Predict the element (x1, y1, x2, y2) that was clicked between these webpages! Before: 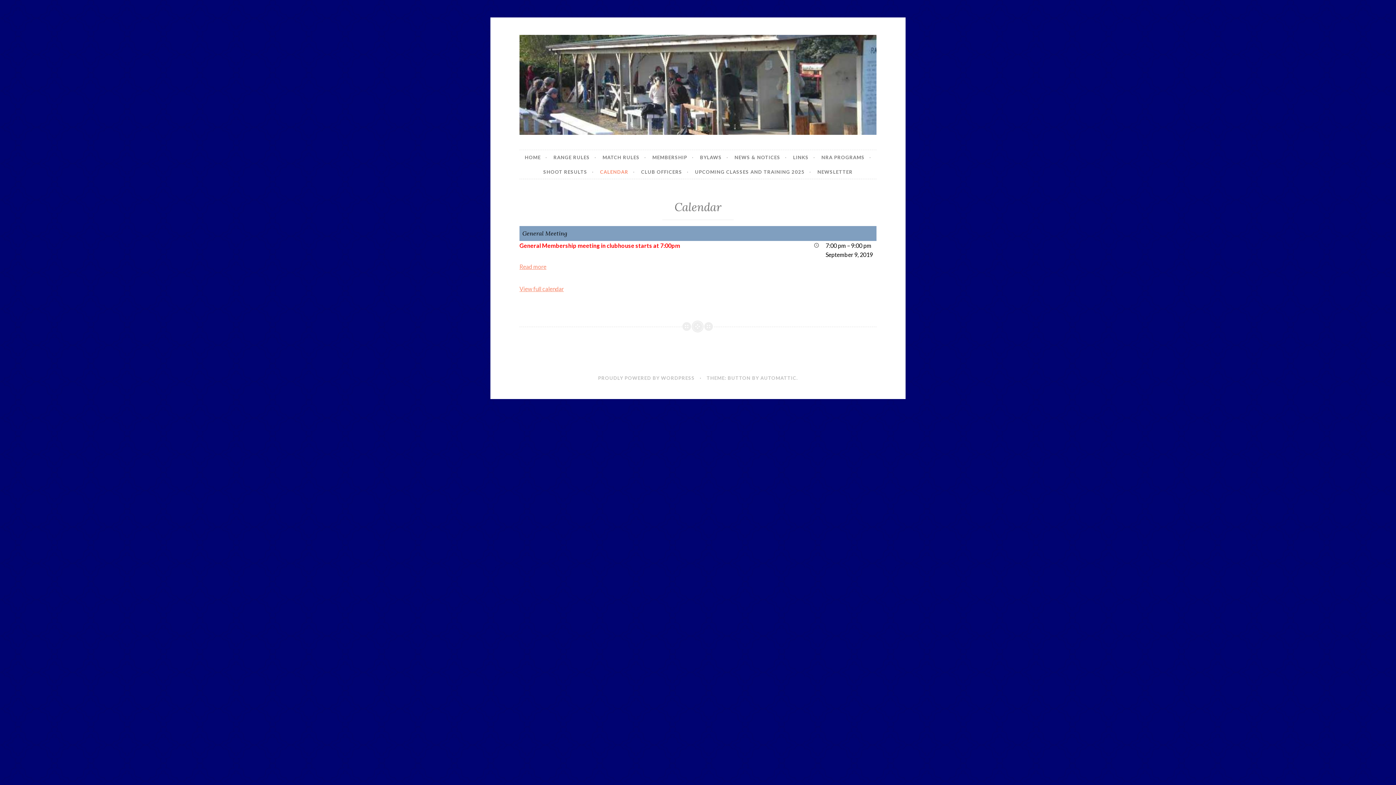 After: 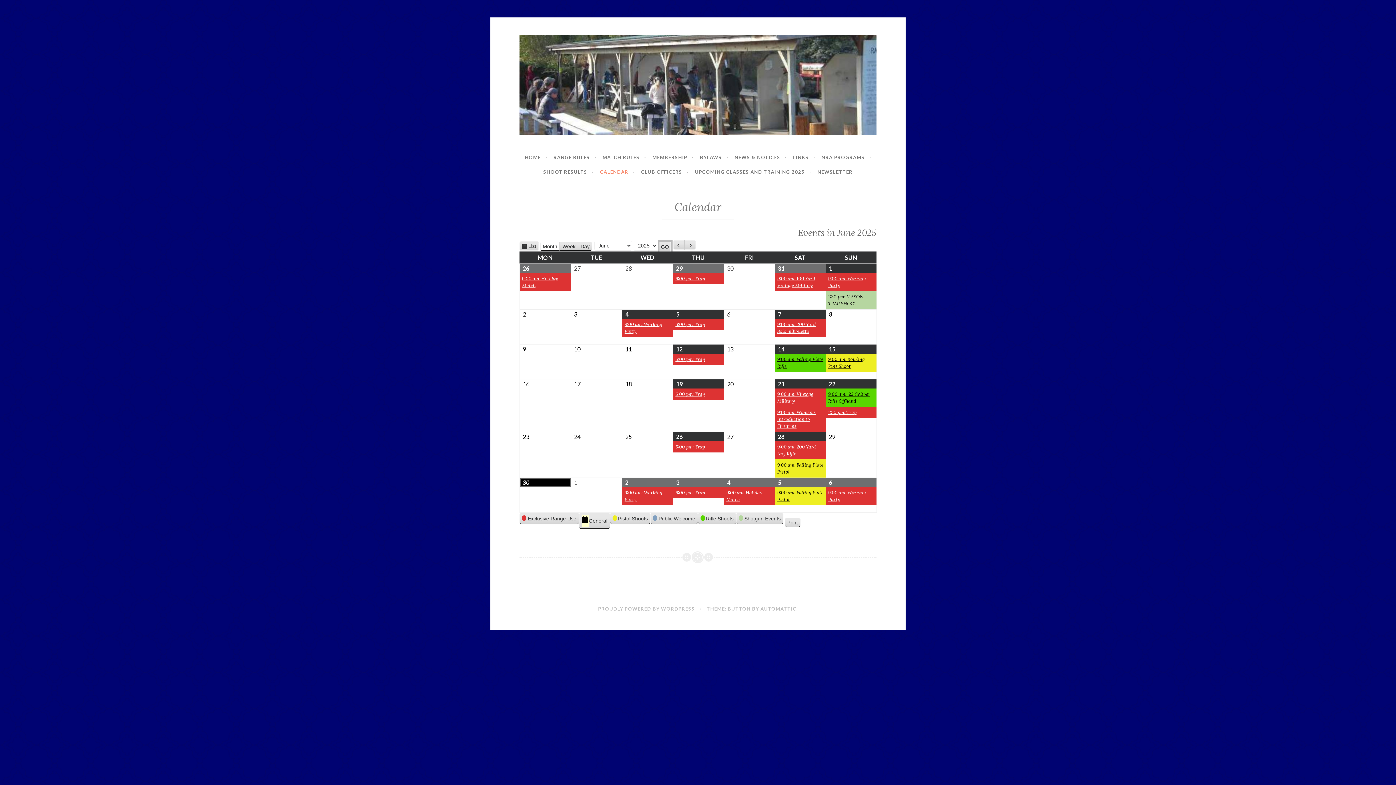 Action: label: View full calendar bbox: (519, 285, 564, 292)